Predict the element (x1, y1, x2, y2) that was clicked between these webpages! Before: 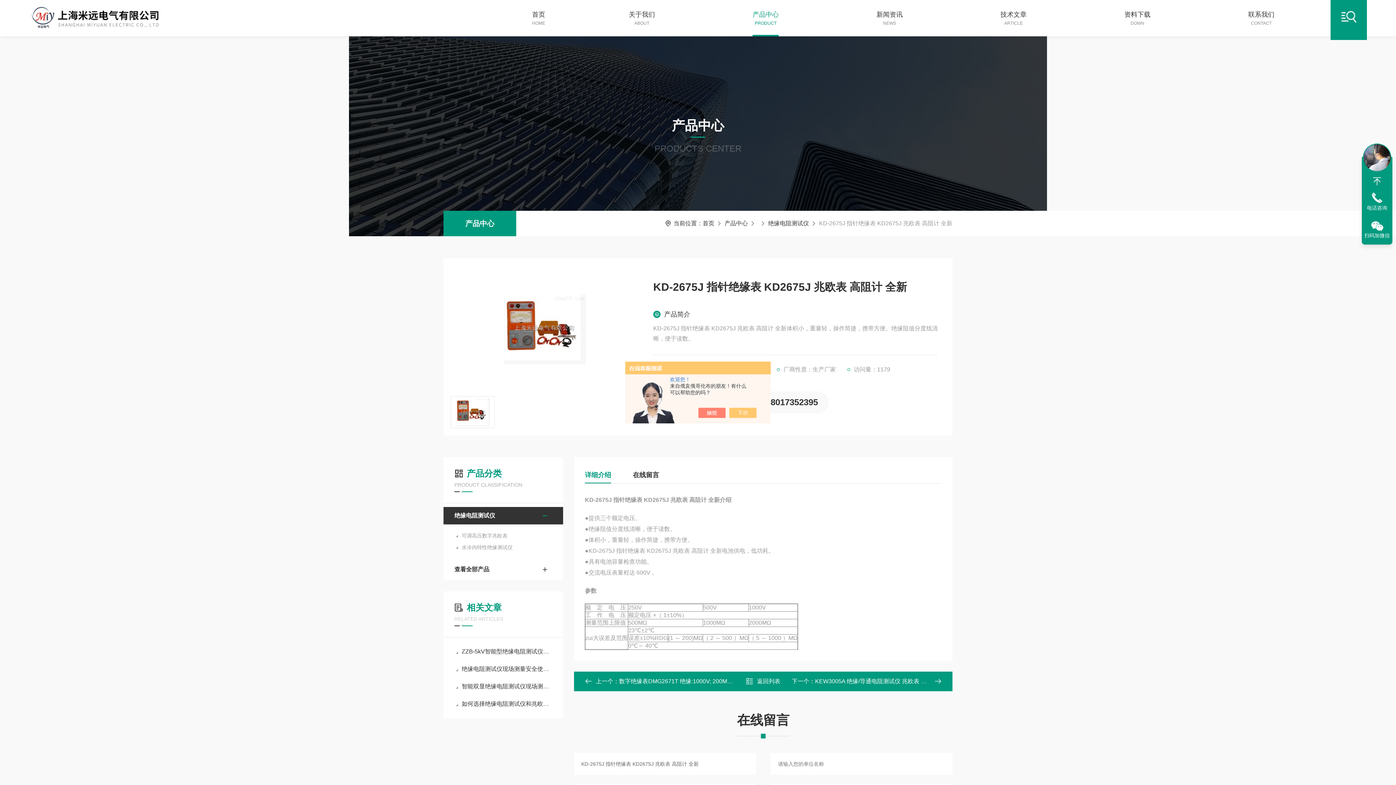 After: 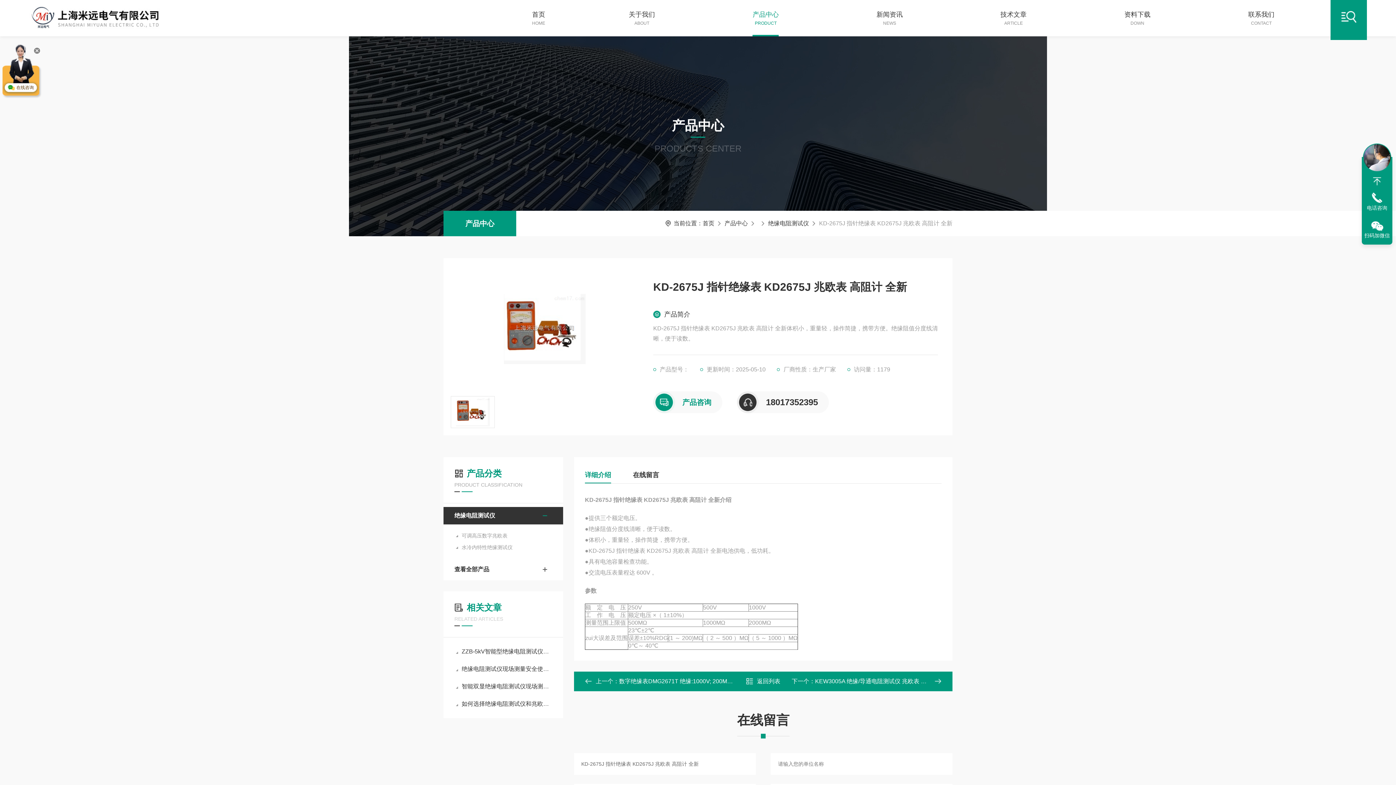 Action: bbox: (736, 408, 764, 418)